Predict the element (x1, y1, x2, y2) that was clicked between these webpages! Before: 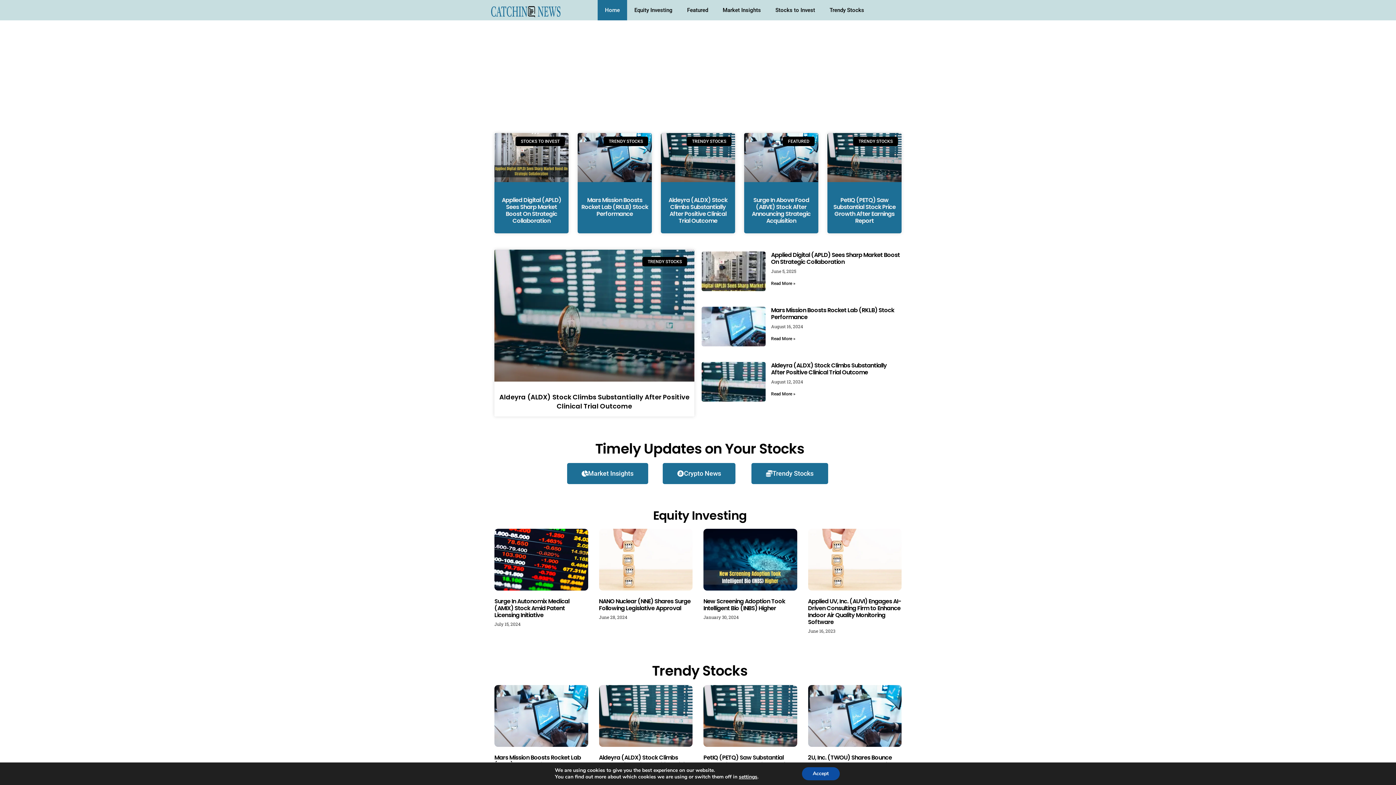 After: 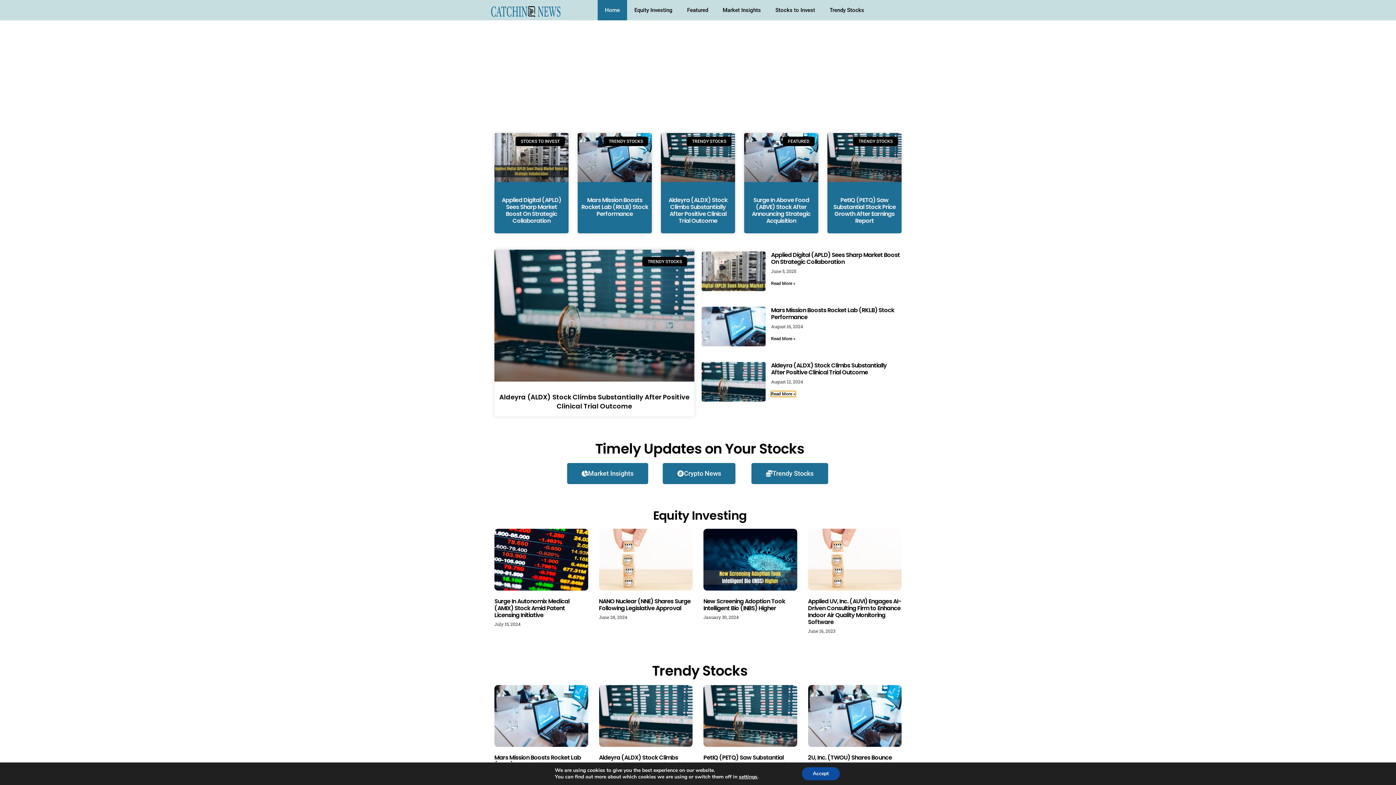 Action: bbox: (771, 391, 795, 396) label: Read more about Aldeyra (ALDX) Stock Climbs Substantially After Positive Clinical Trial Outcome